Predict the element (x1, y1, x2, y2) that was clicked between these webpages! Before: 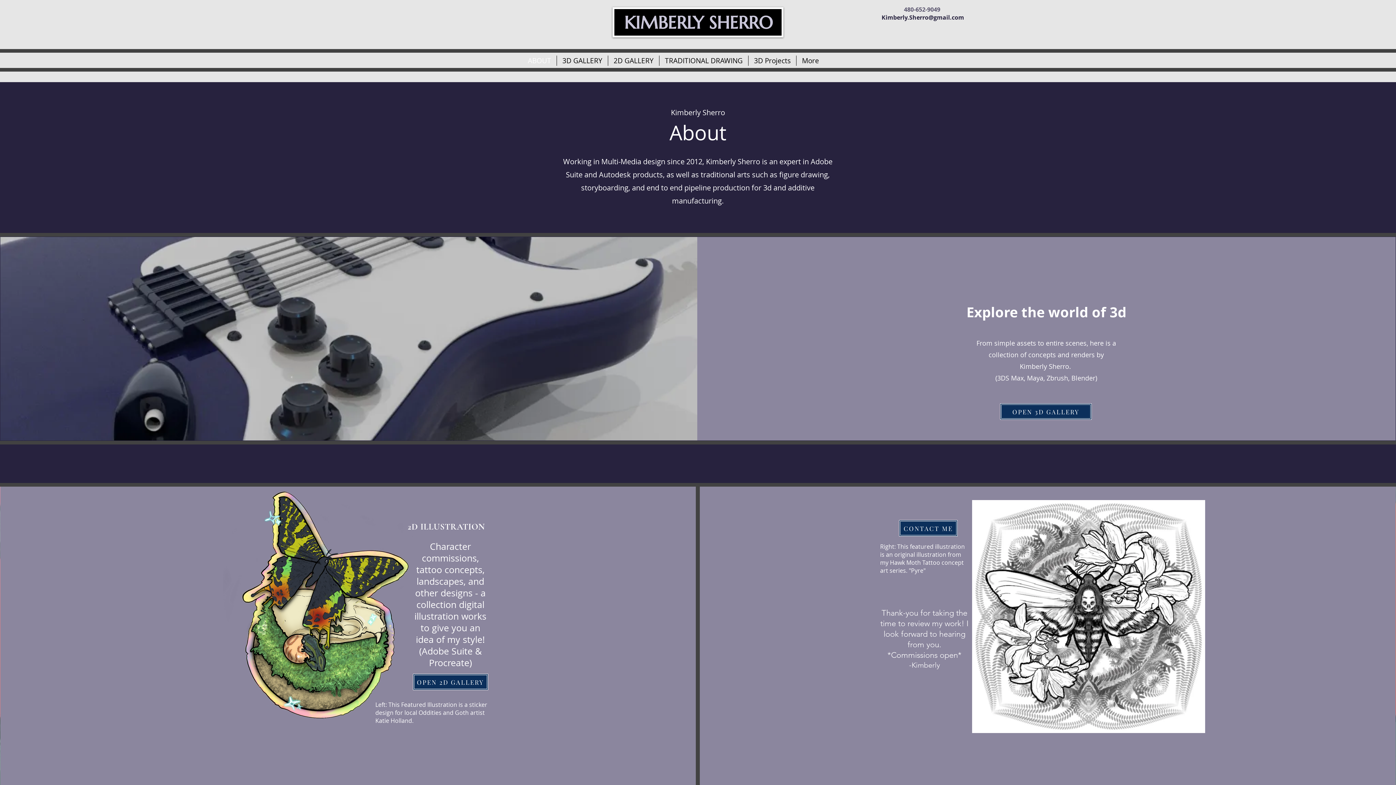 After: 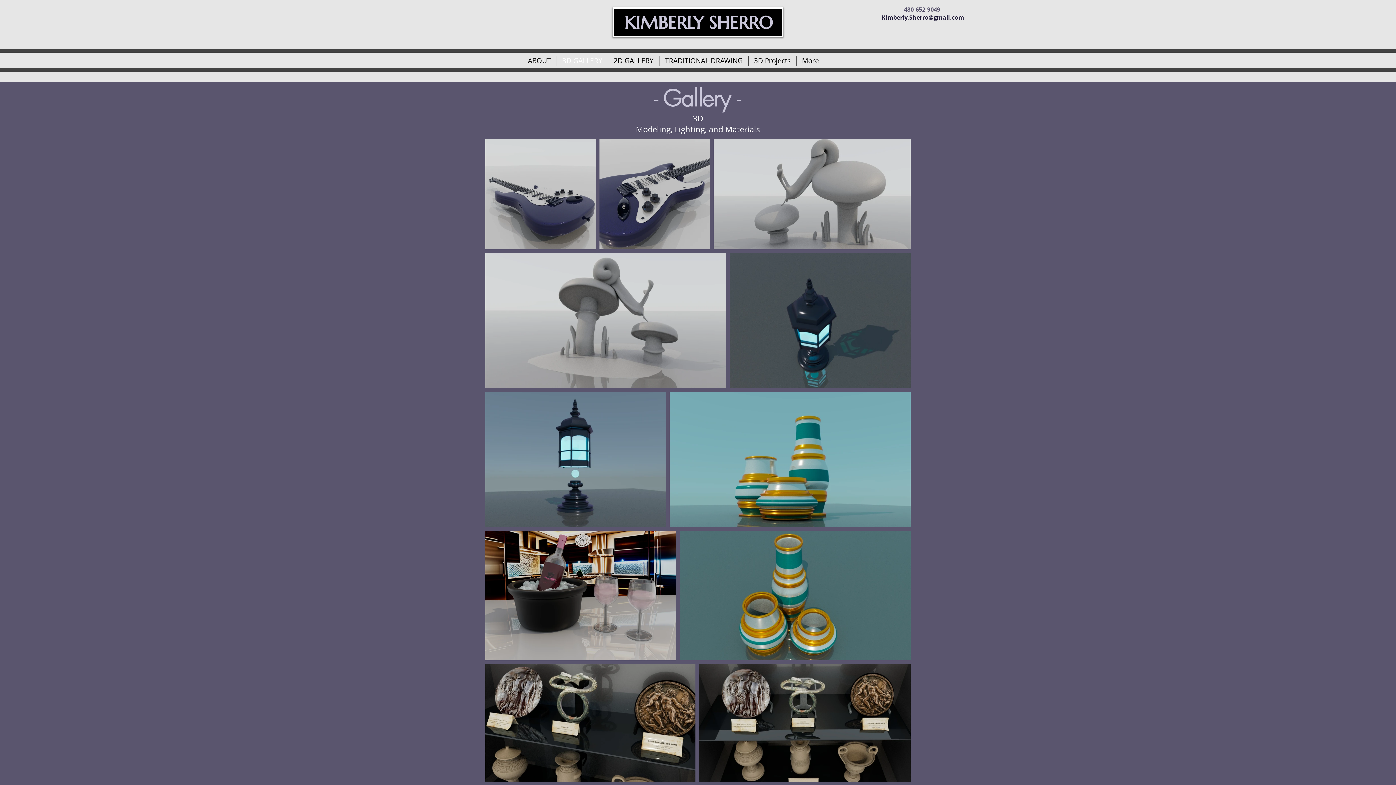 Action: label: 3D GALLERY bbox: (557, 55, 608, 65)